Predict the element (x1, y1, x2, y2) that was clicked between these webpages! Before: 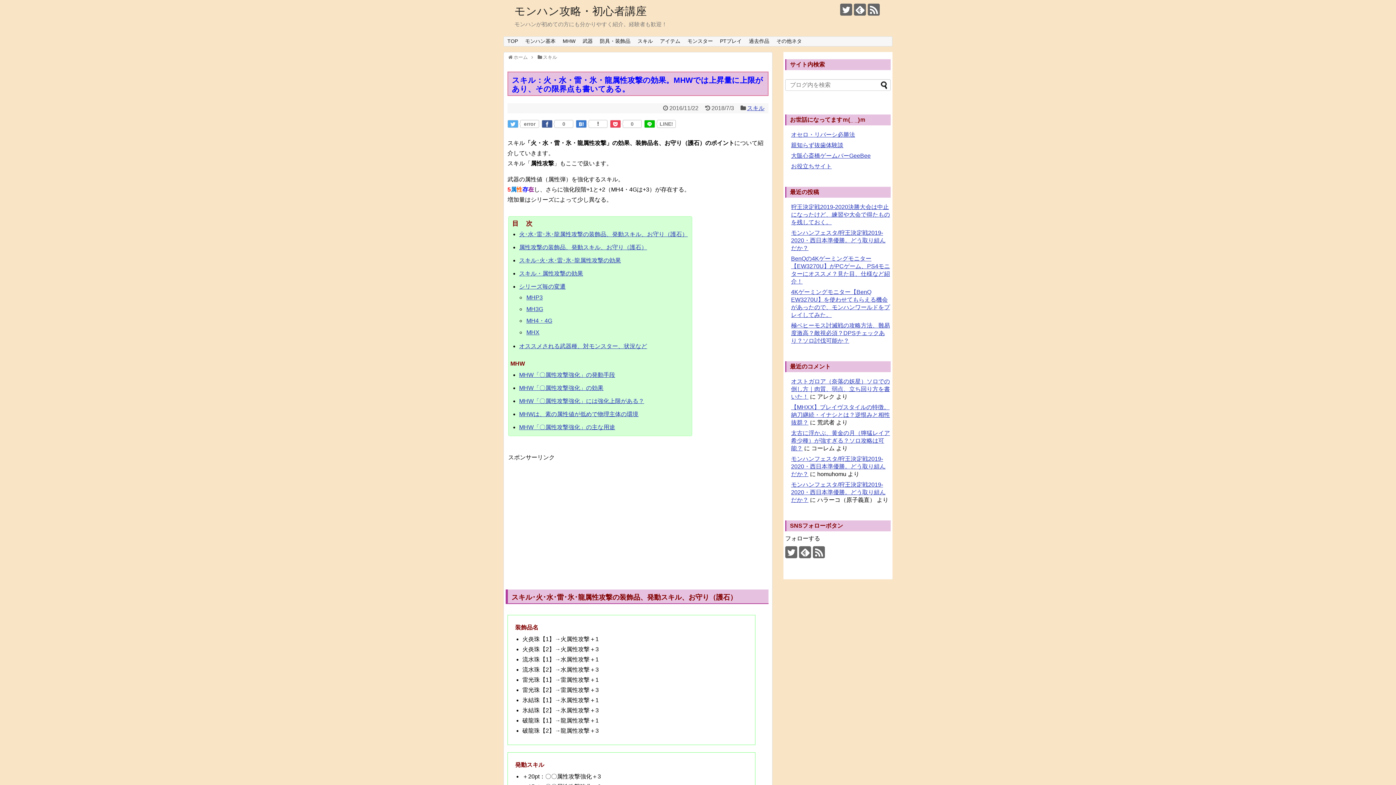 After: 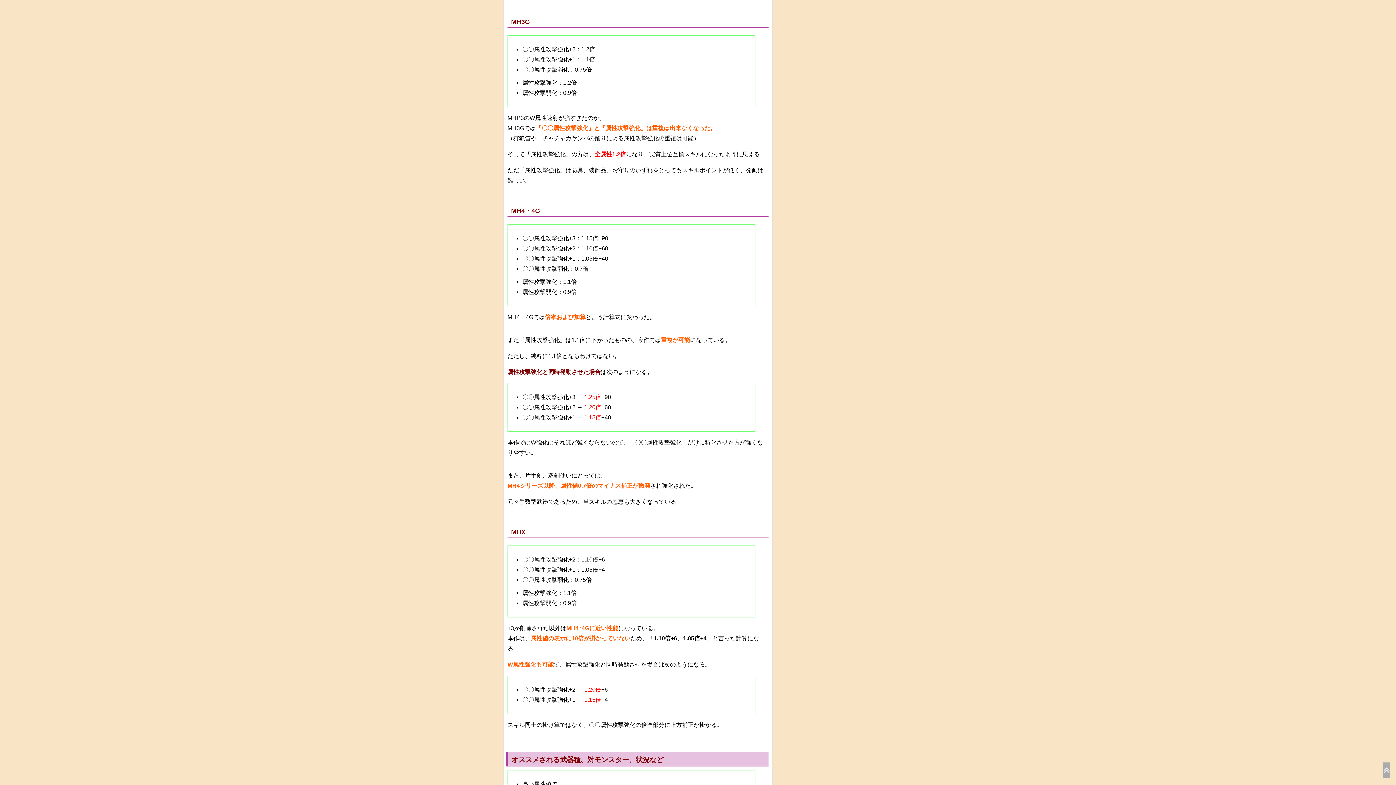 Action: bbox: (526, 306, 543, 312) label: MH3G